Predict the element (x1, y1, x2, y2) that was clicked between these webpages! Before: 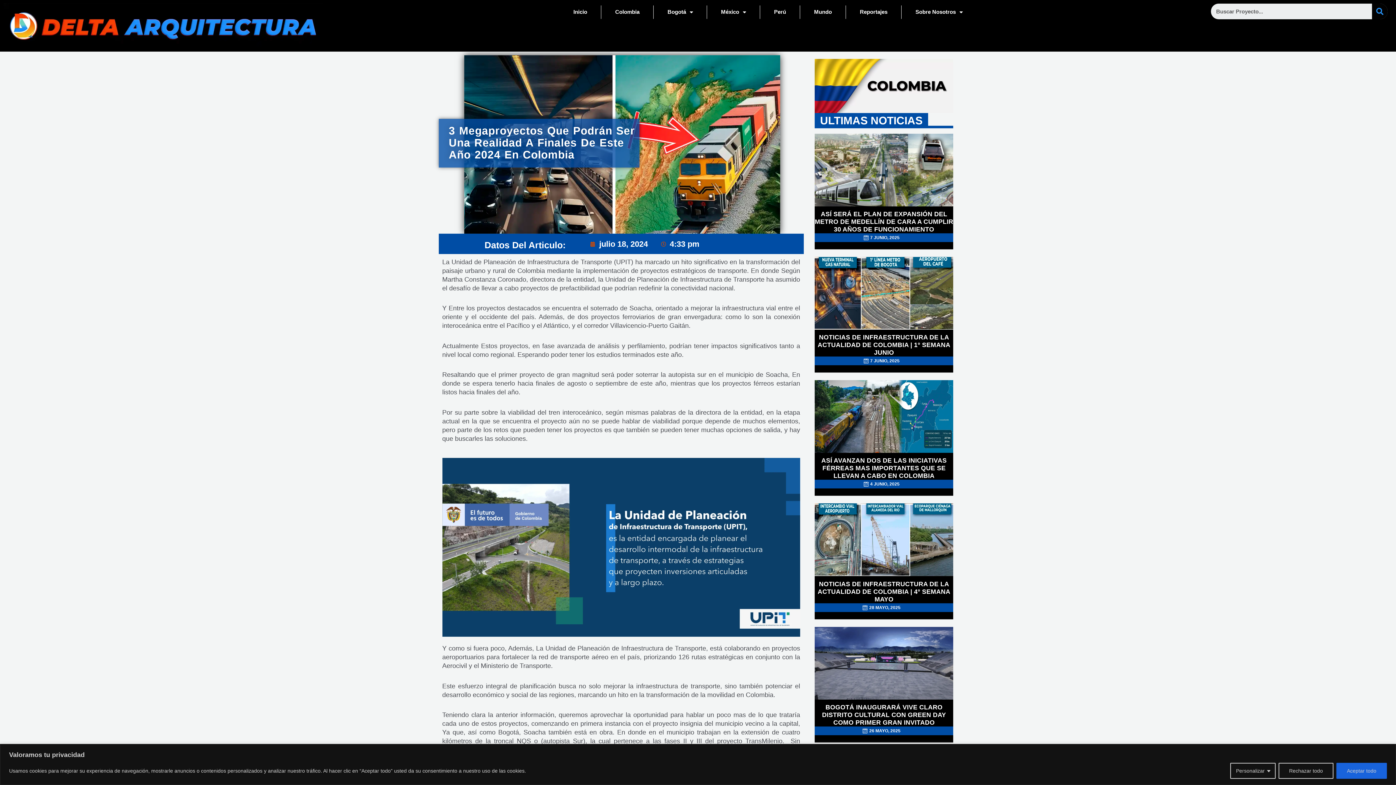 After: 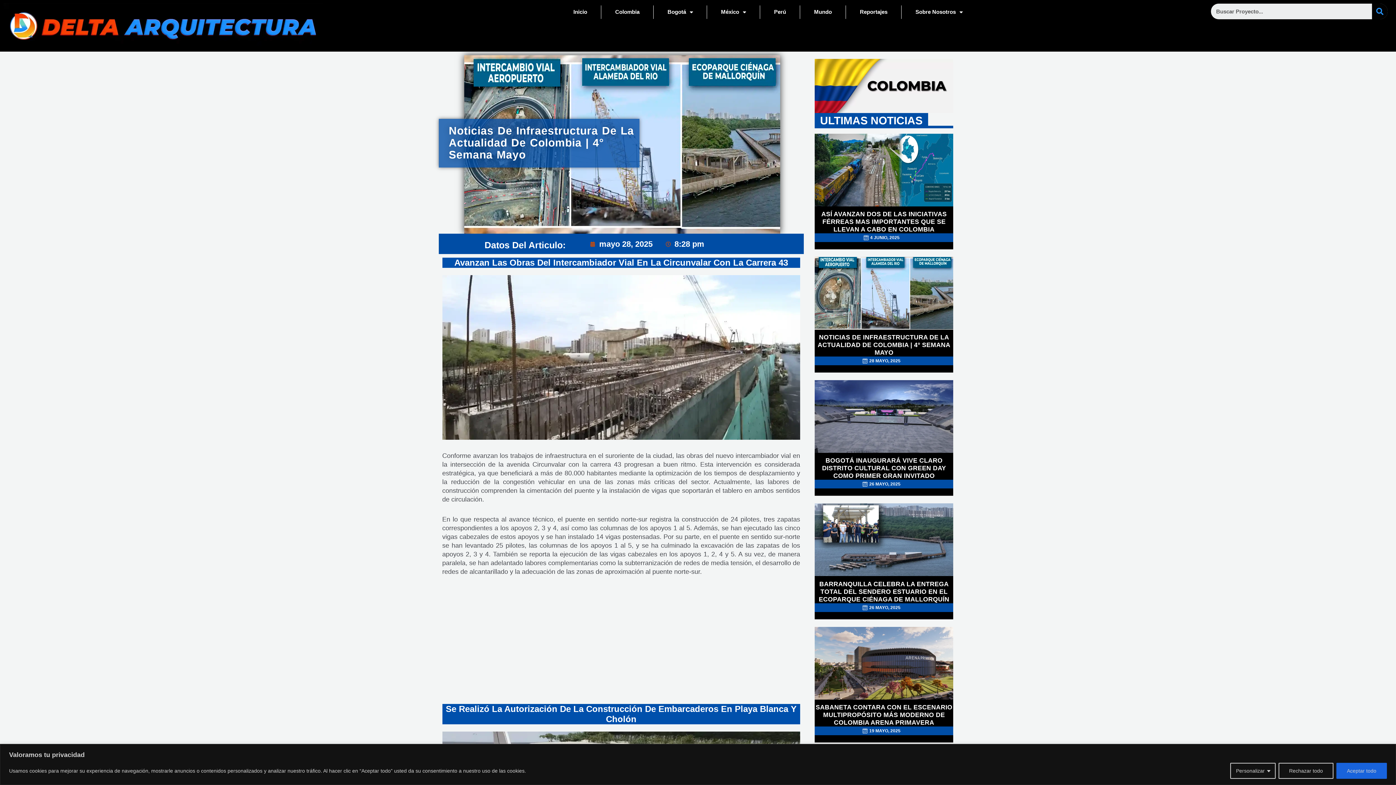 Action: bbox: (814, 503, 953, 576)